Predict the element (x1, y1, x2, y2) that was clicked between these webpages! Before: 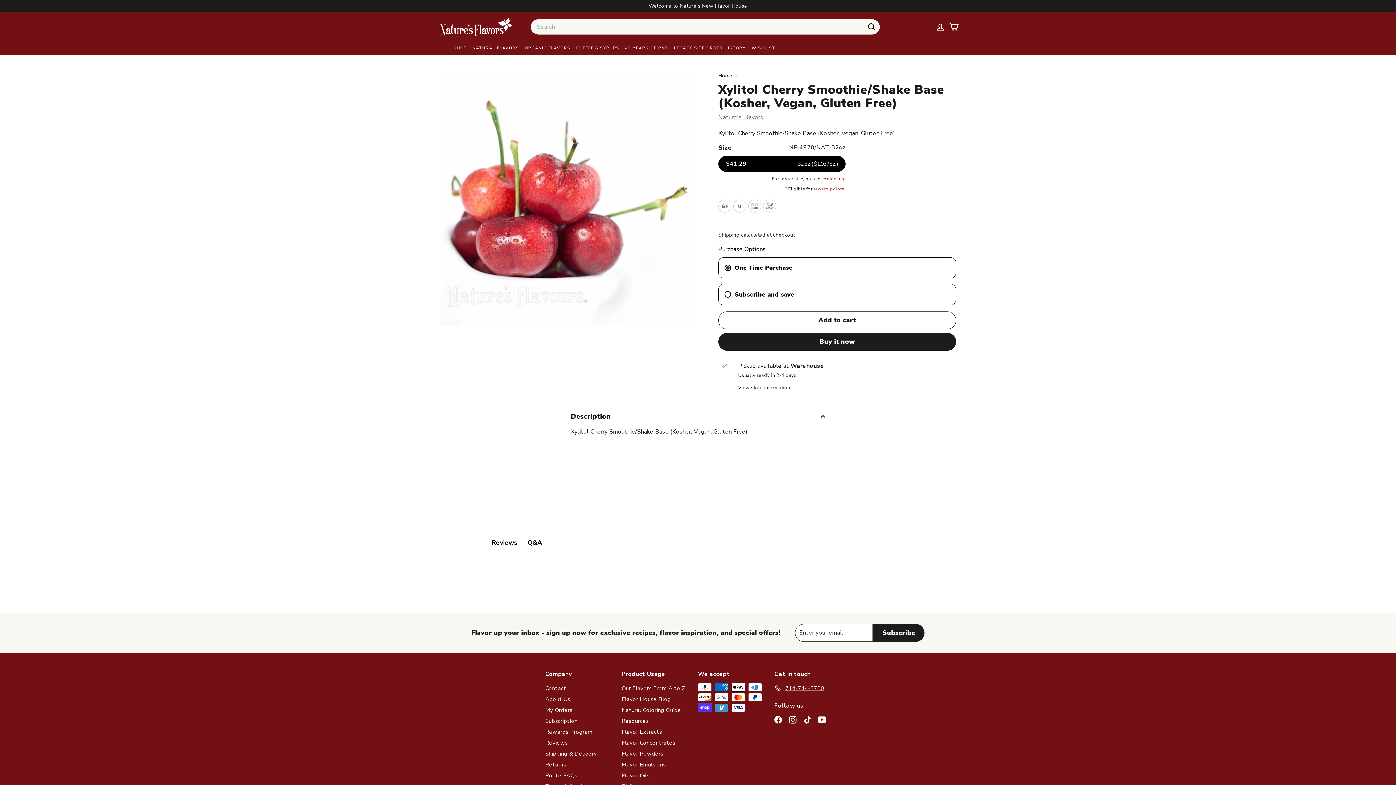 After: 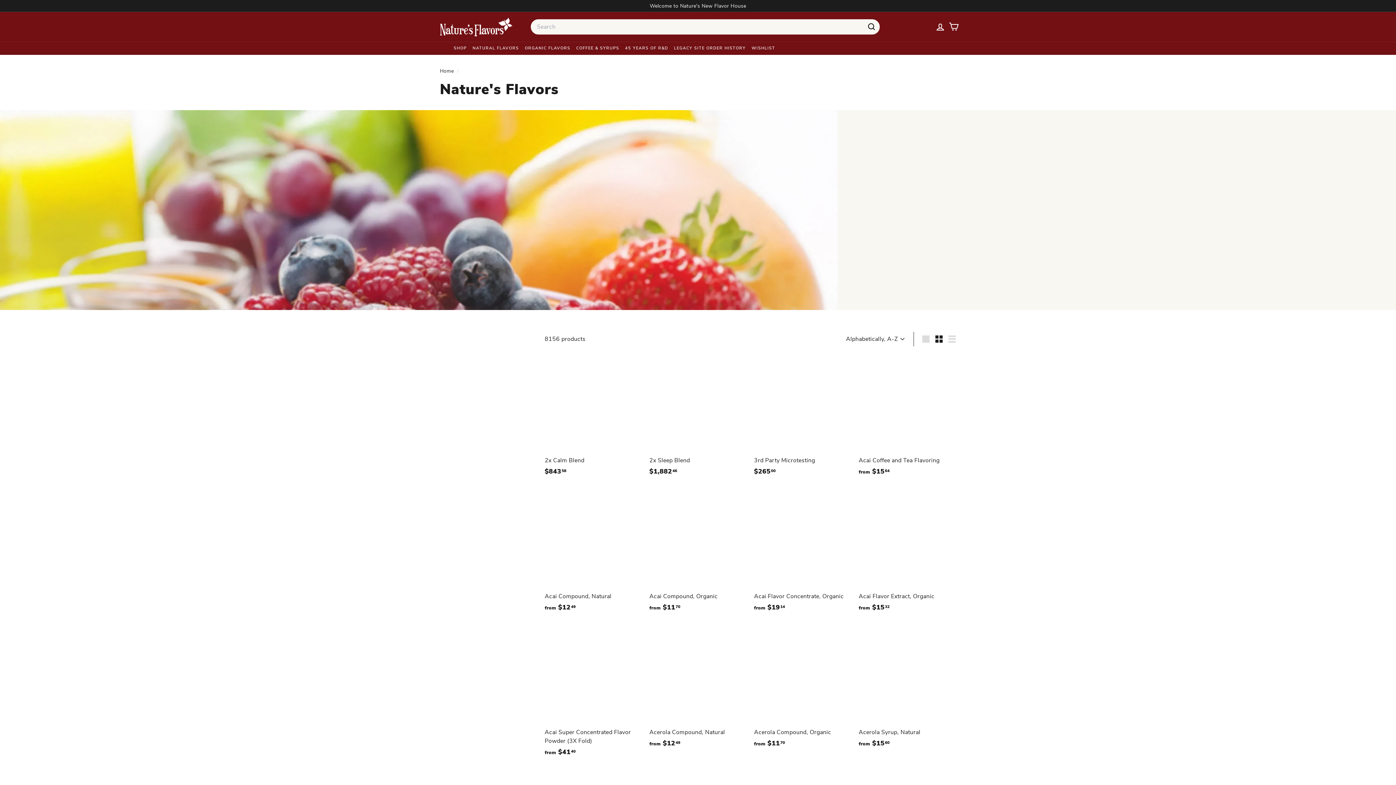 Action: bbox: (718, 113, 763, 121) label: Nature's Flavors